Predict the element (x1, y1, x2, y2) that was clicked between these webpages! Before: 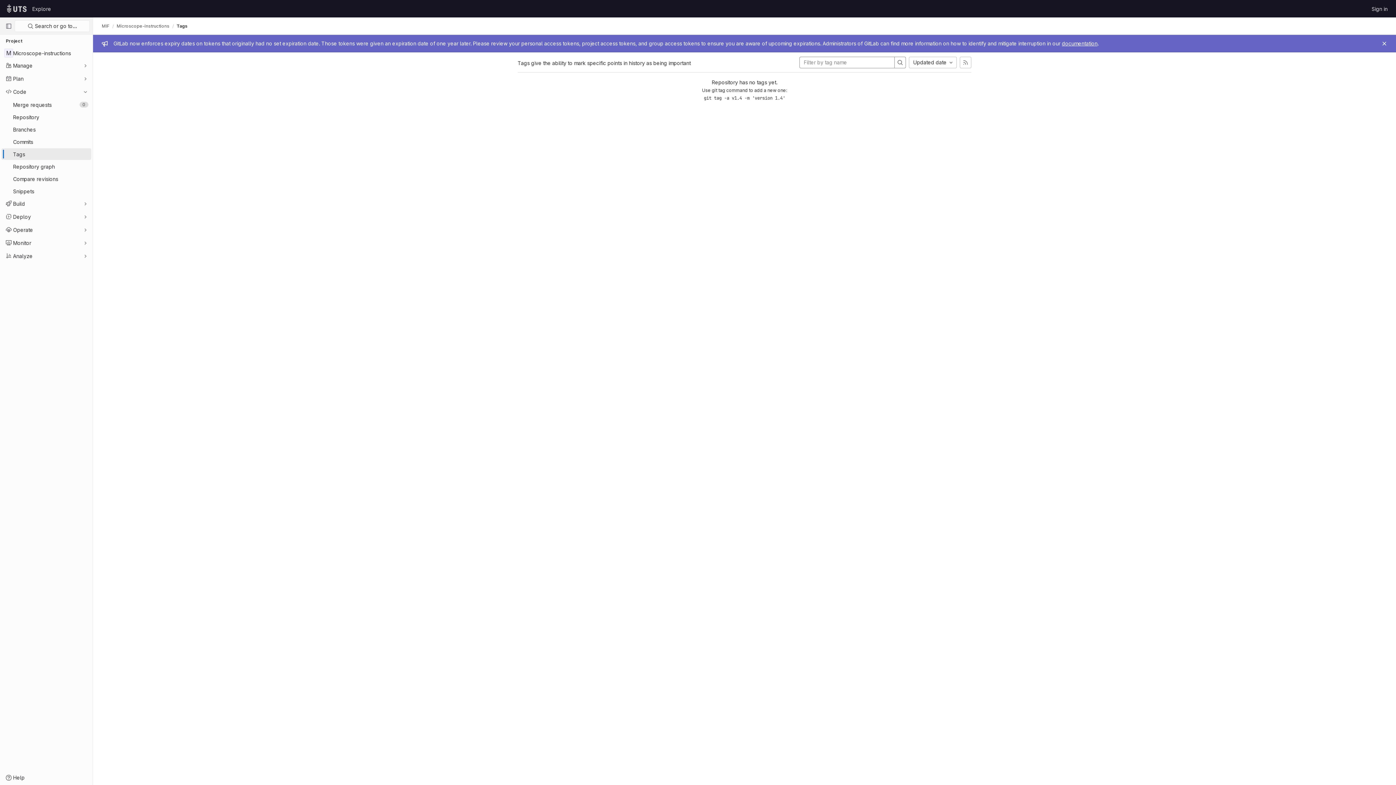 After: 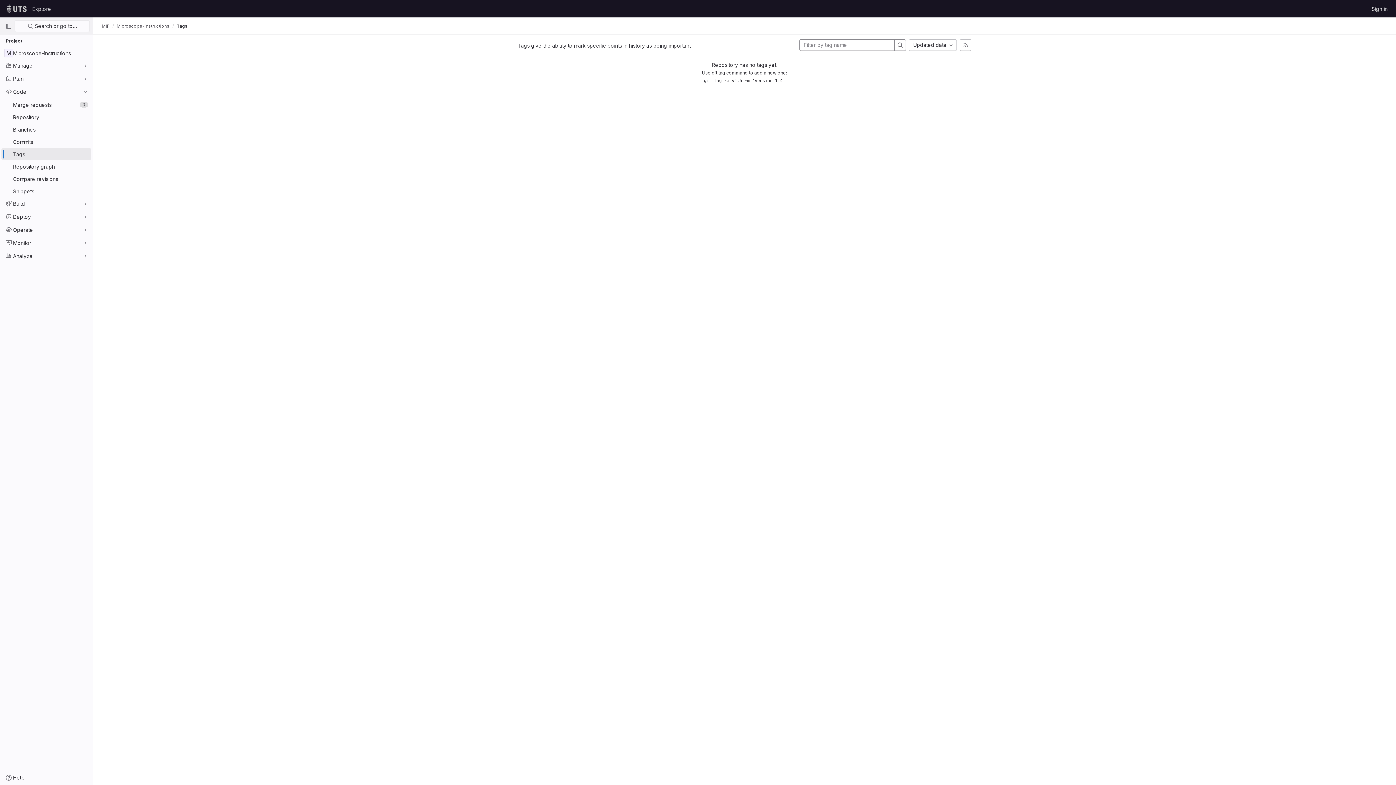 Action: bbox: (1380, 39, 1389, 48) label: Close